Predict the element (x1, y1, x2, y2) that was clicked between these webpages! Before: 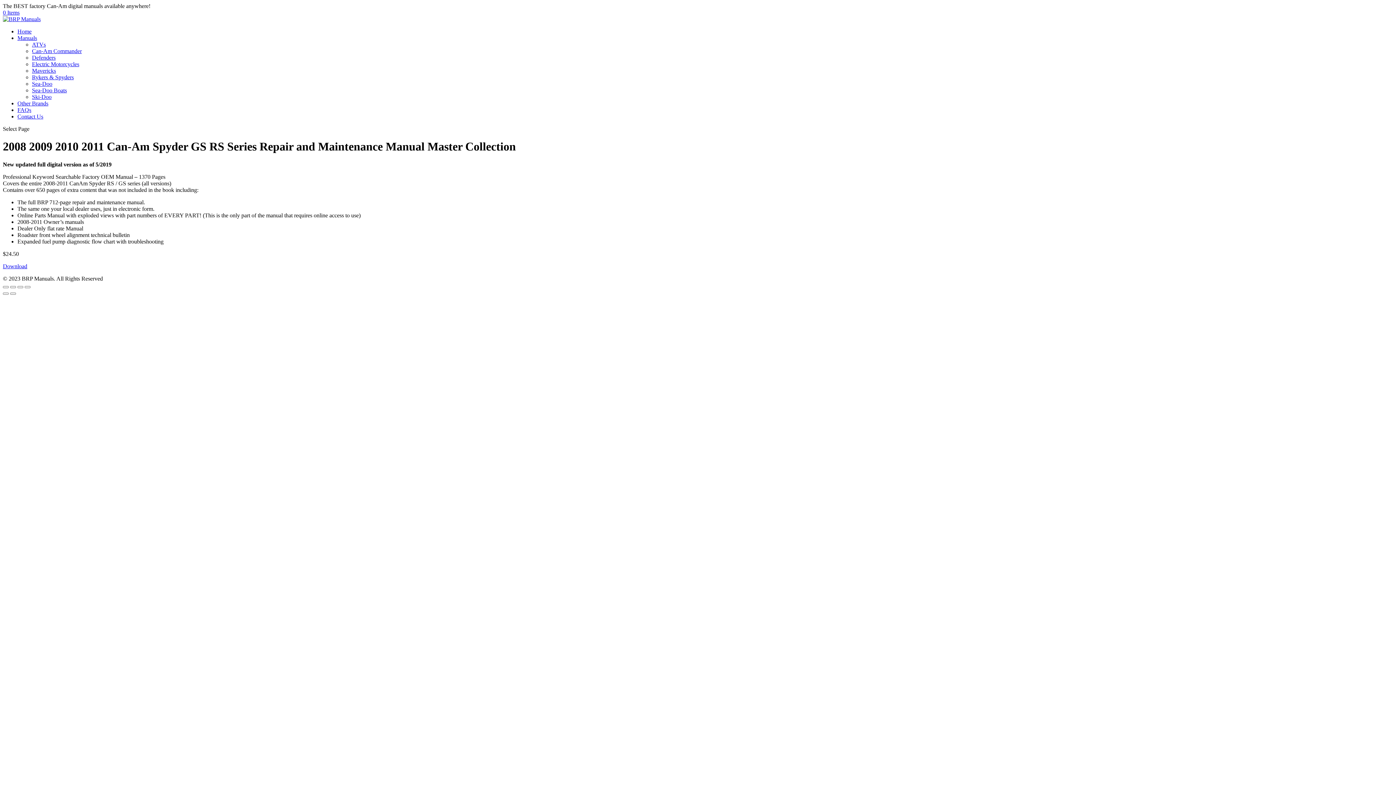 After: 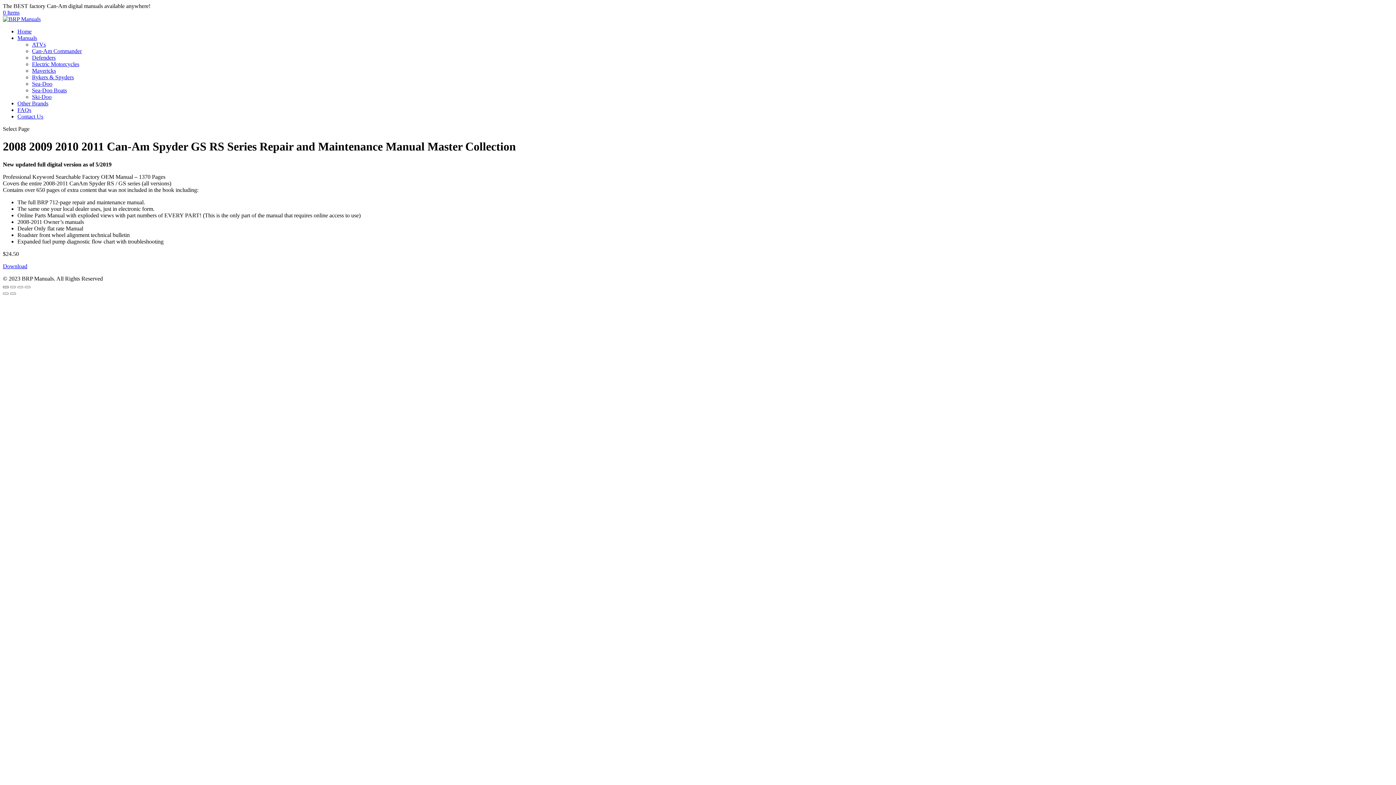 Action: bbox: (2, 286, 8, 288) label: Zoom in/out